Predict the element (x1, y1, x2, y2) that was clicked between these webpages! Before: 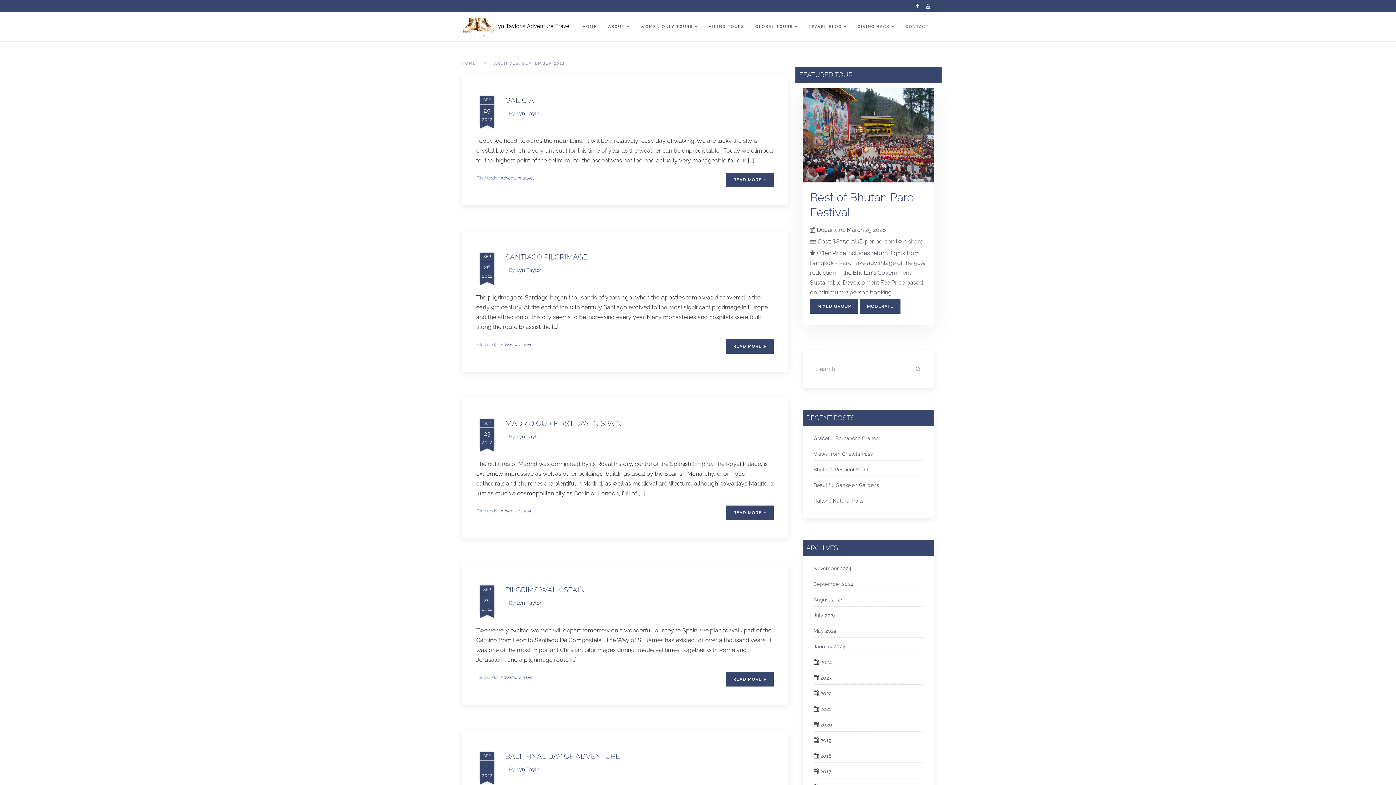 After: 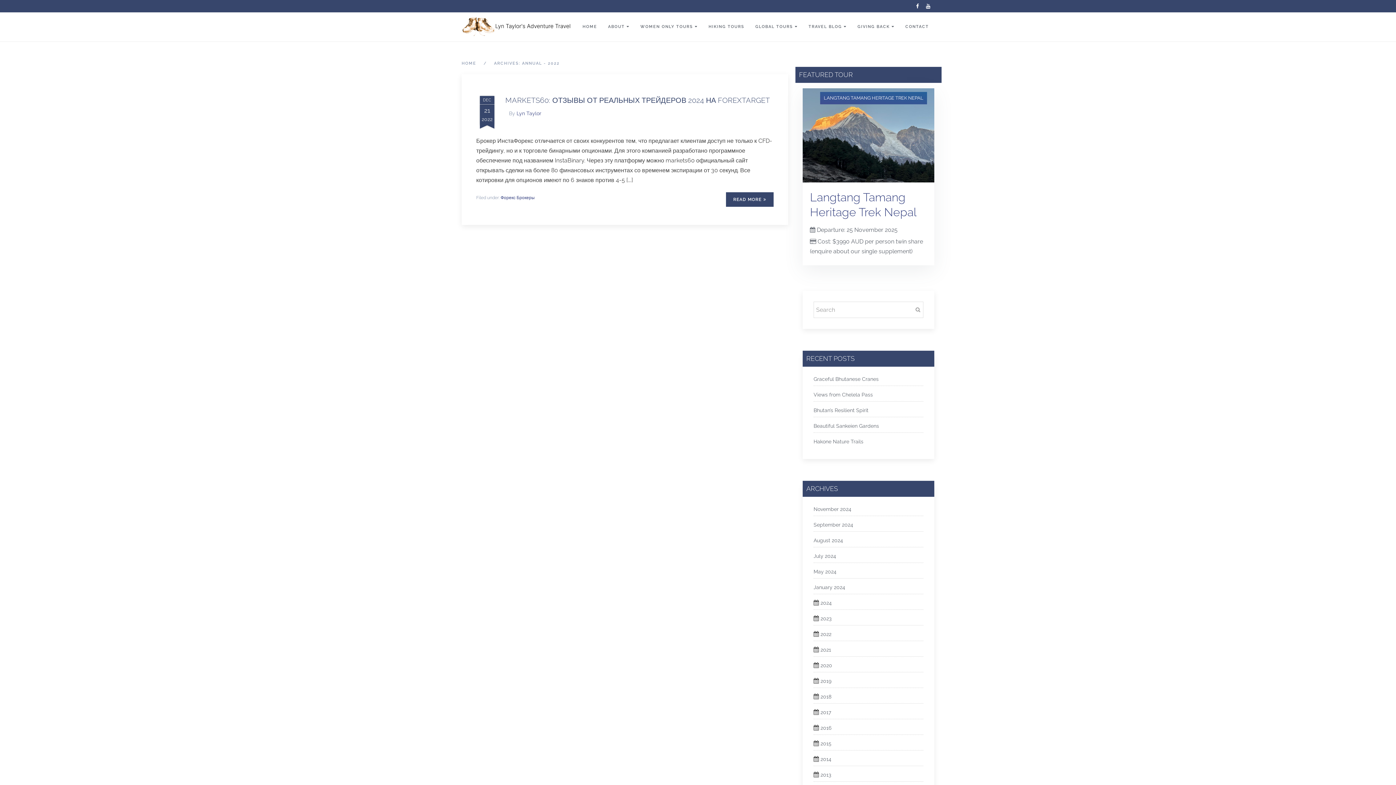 Action: label: 2022 bbox: (820, 690, 831, 696)